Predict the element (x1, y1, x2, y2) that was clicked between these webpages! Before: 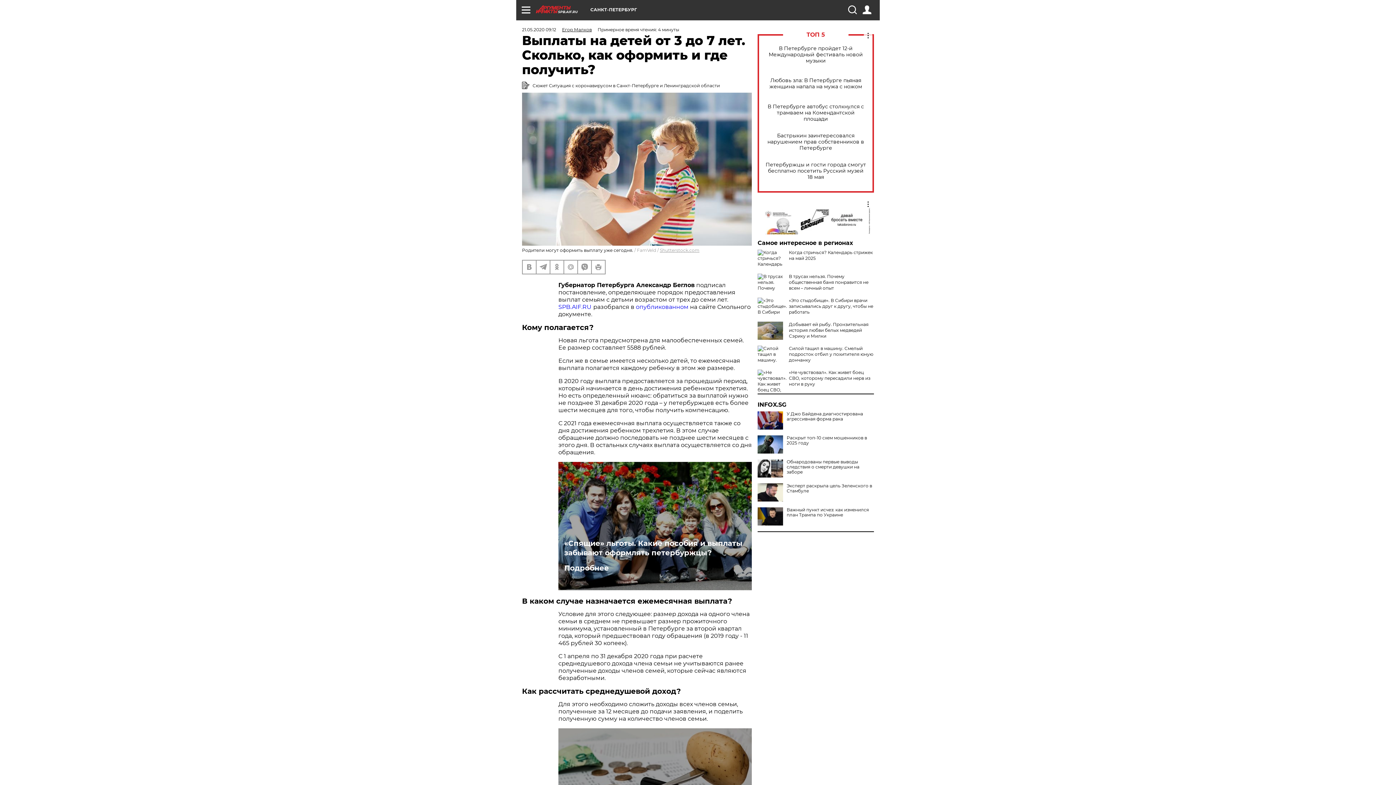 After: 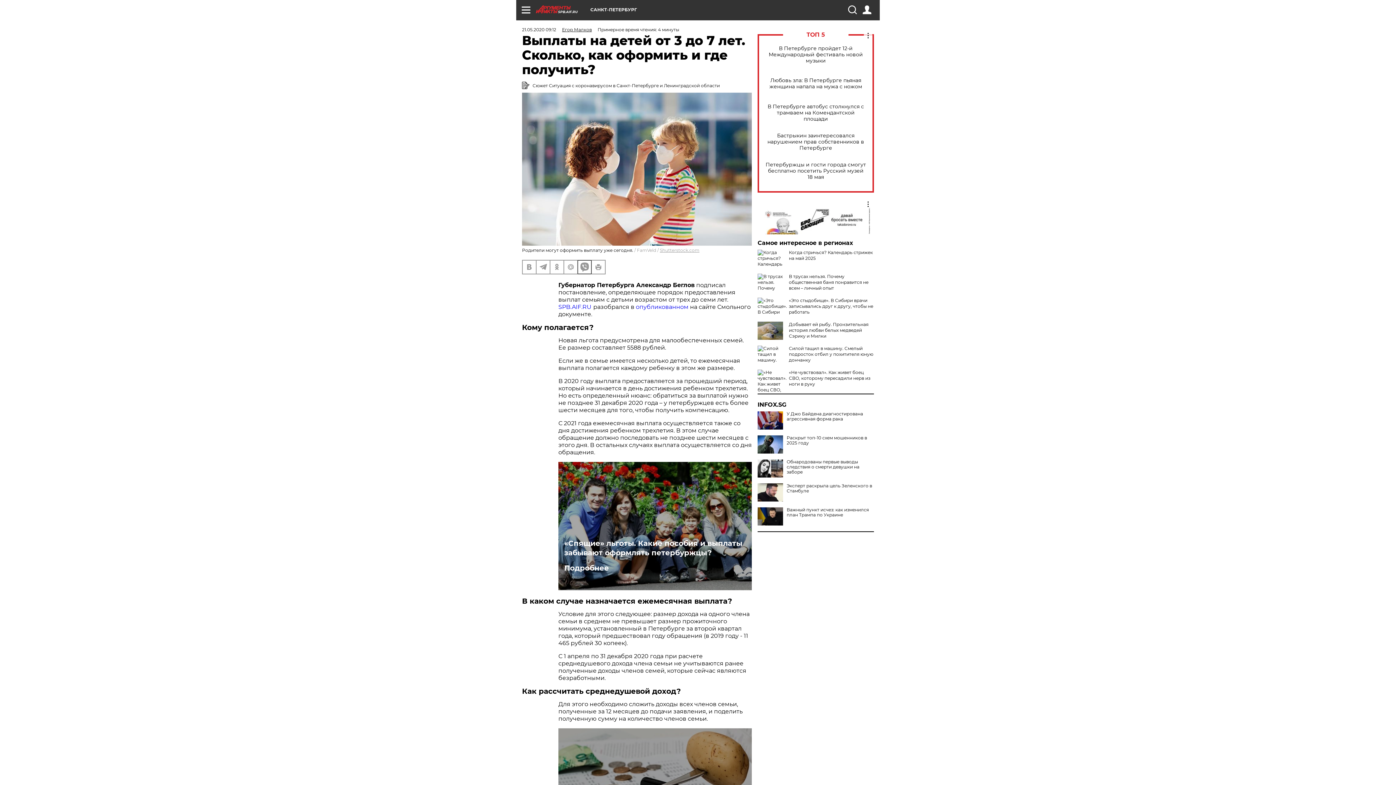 Action: bbox: (578, 260, 591, 273)